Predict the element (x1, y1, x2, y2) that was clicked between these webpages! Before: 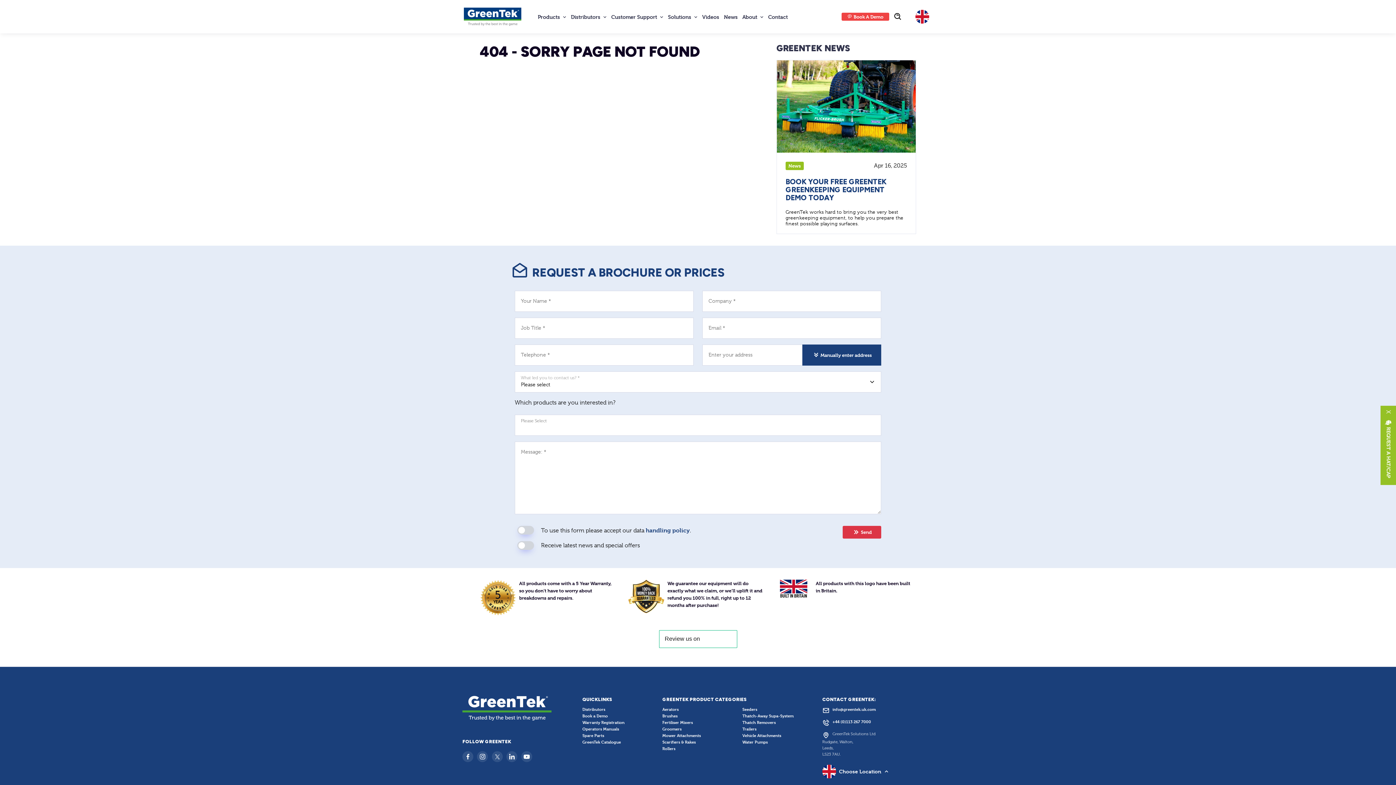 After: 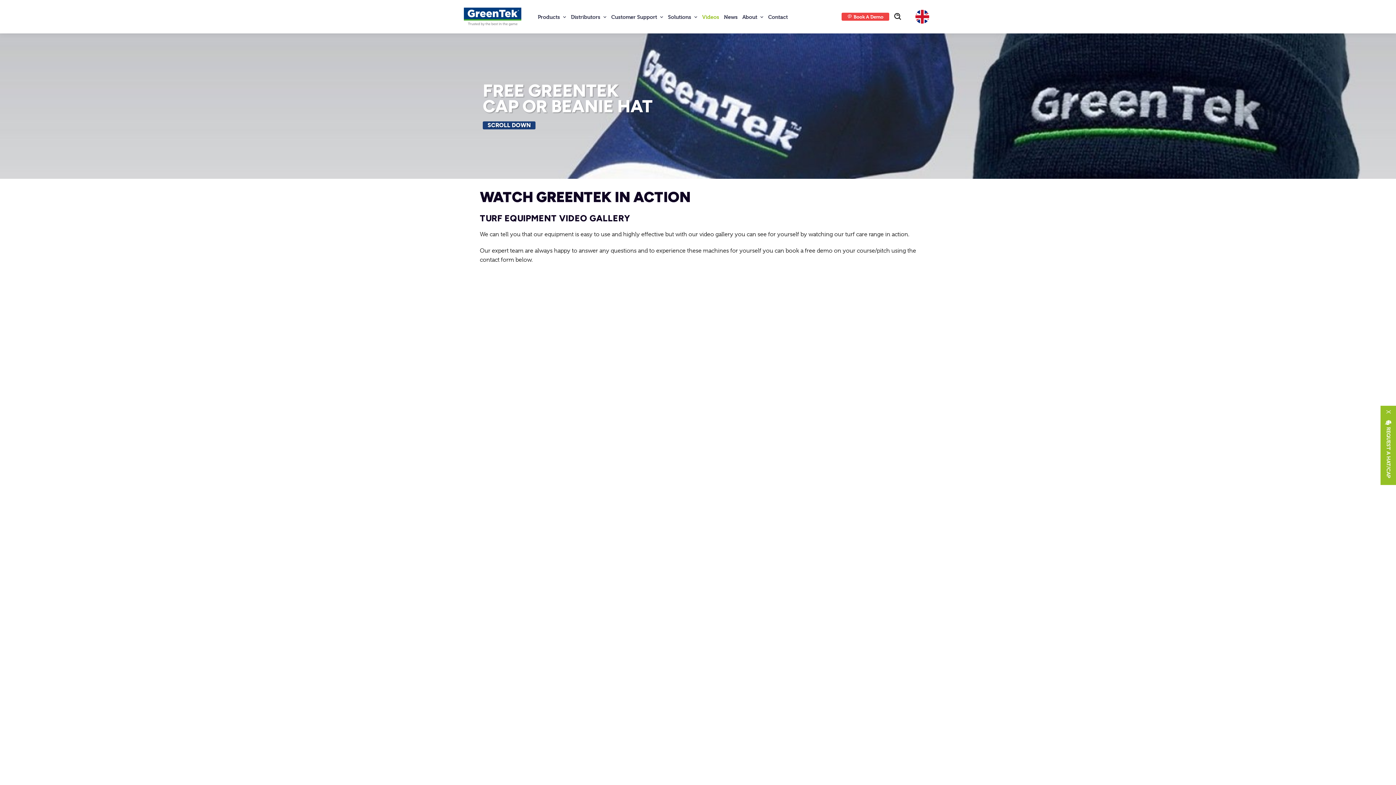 Action: bbox: (700, 9, 721, 24) label: Videos